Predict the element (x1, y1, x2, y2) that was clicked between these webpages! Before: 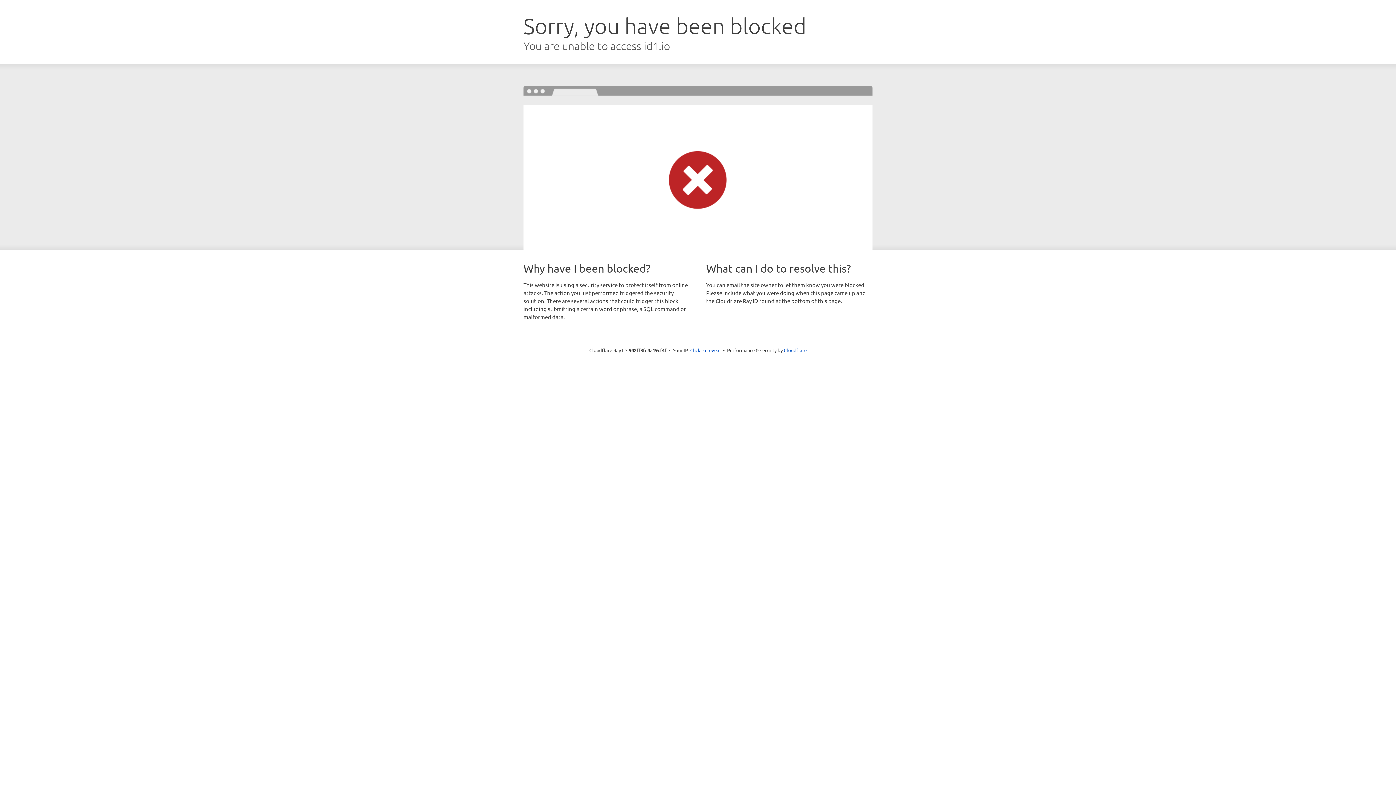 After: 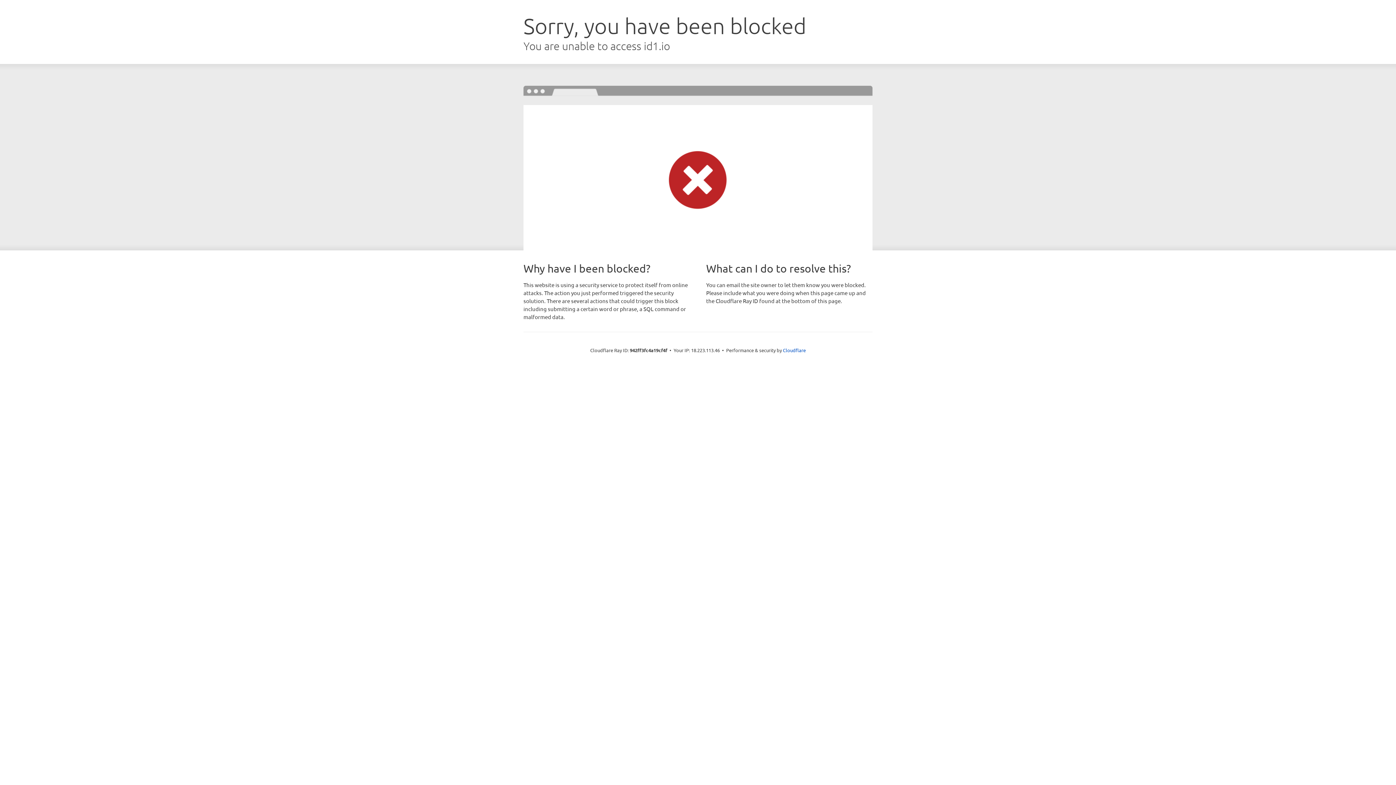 Action: label: Click to reveal bbox: (690, 346, 720, 353)